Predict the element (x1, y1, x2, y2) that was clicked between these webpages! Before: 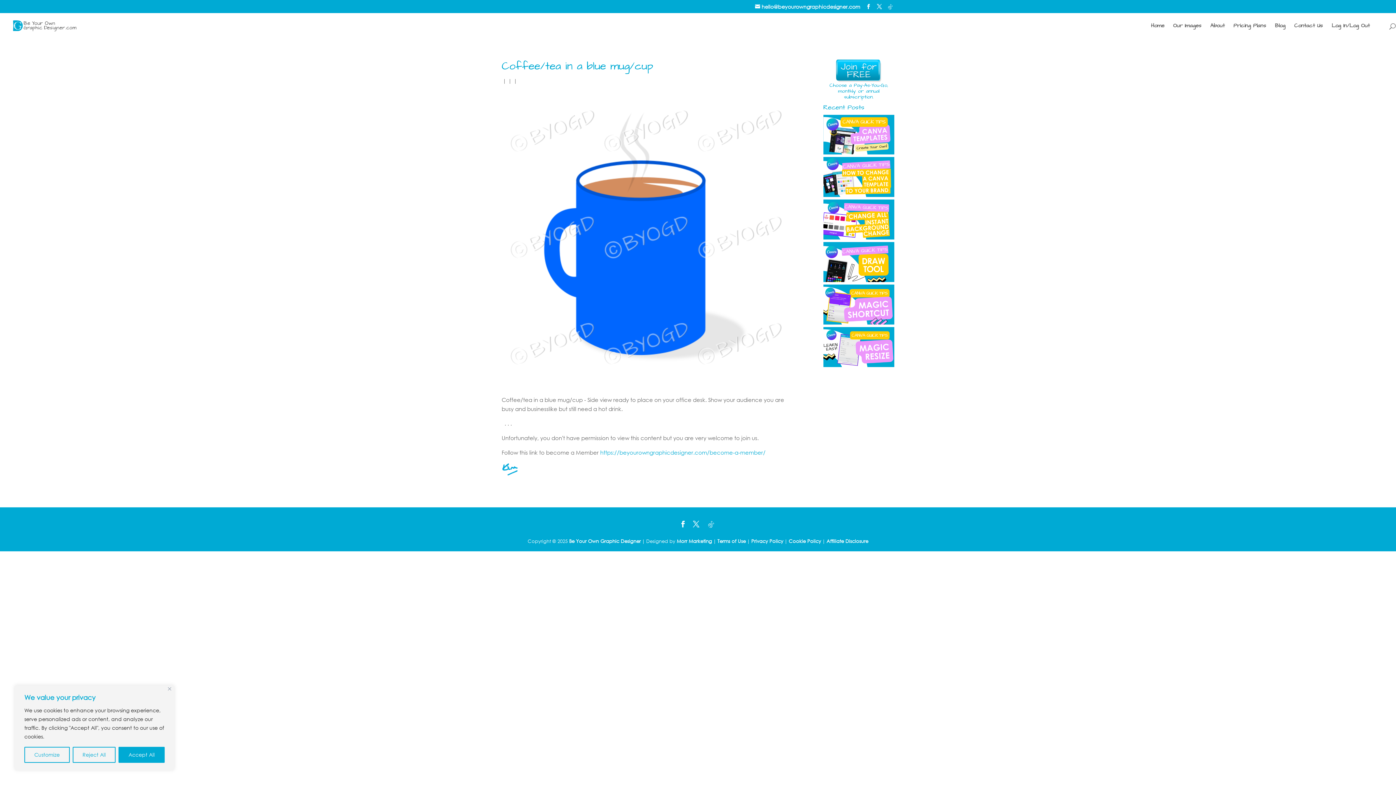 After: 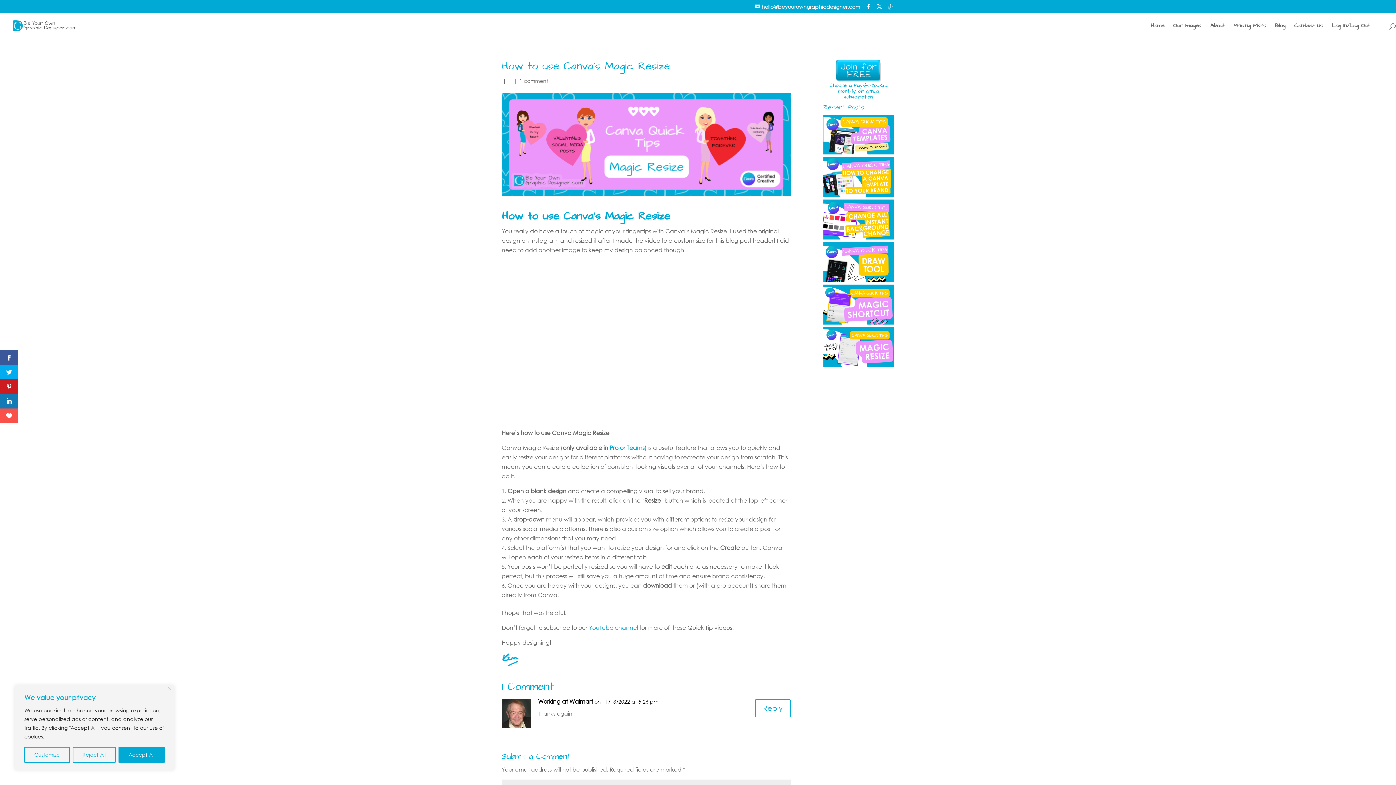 Action: bbox: (823, 361, 894, 368)